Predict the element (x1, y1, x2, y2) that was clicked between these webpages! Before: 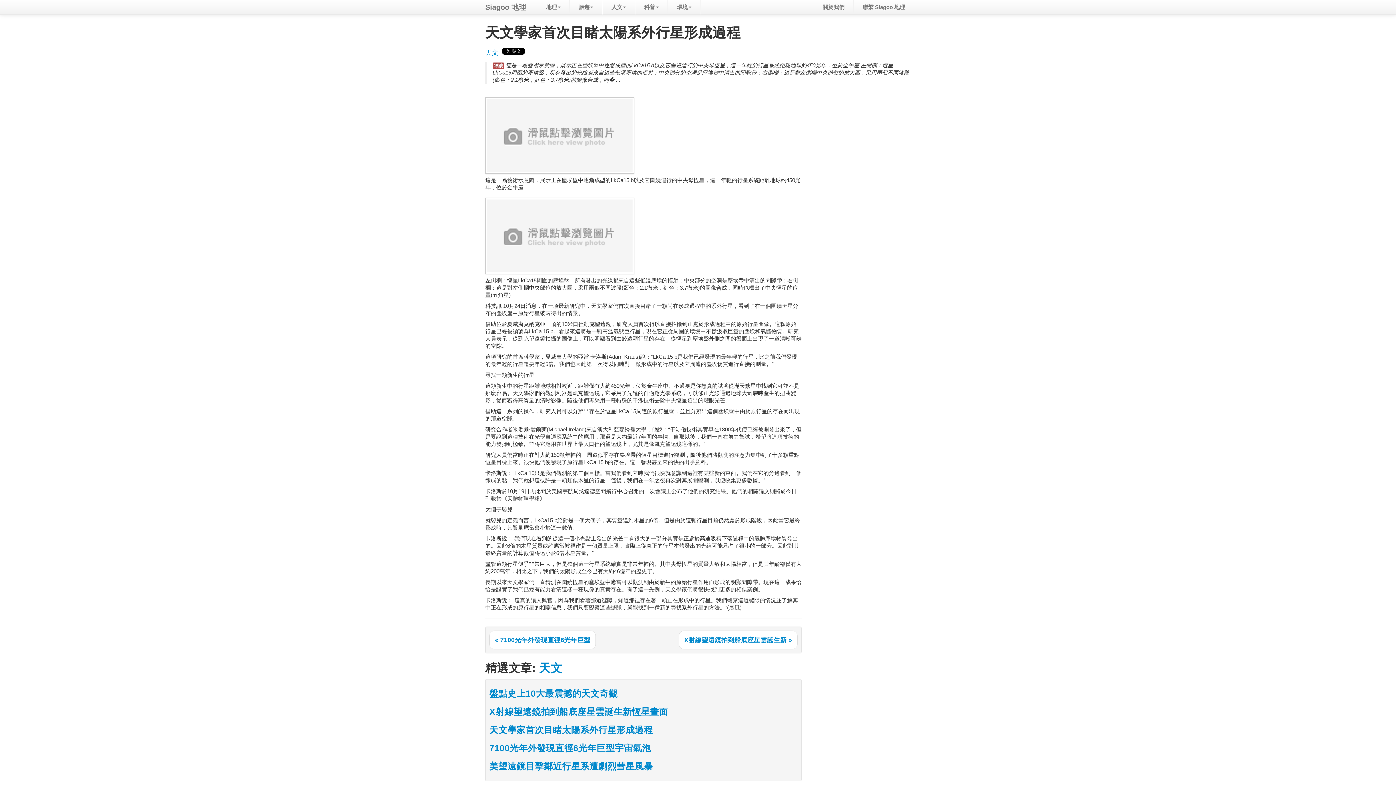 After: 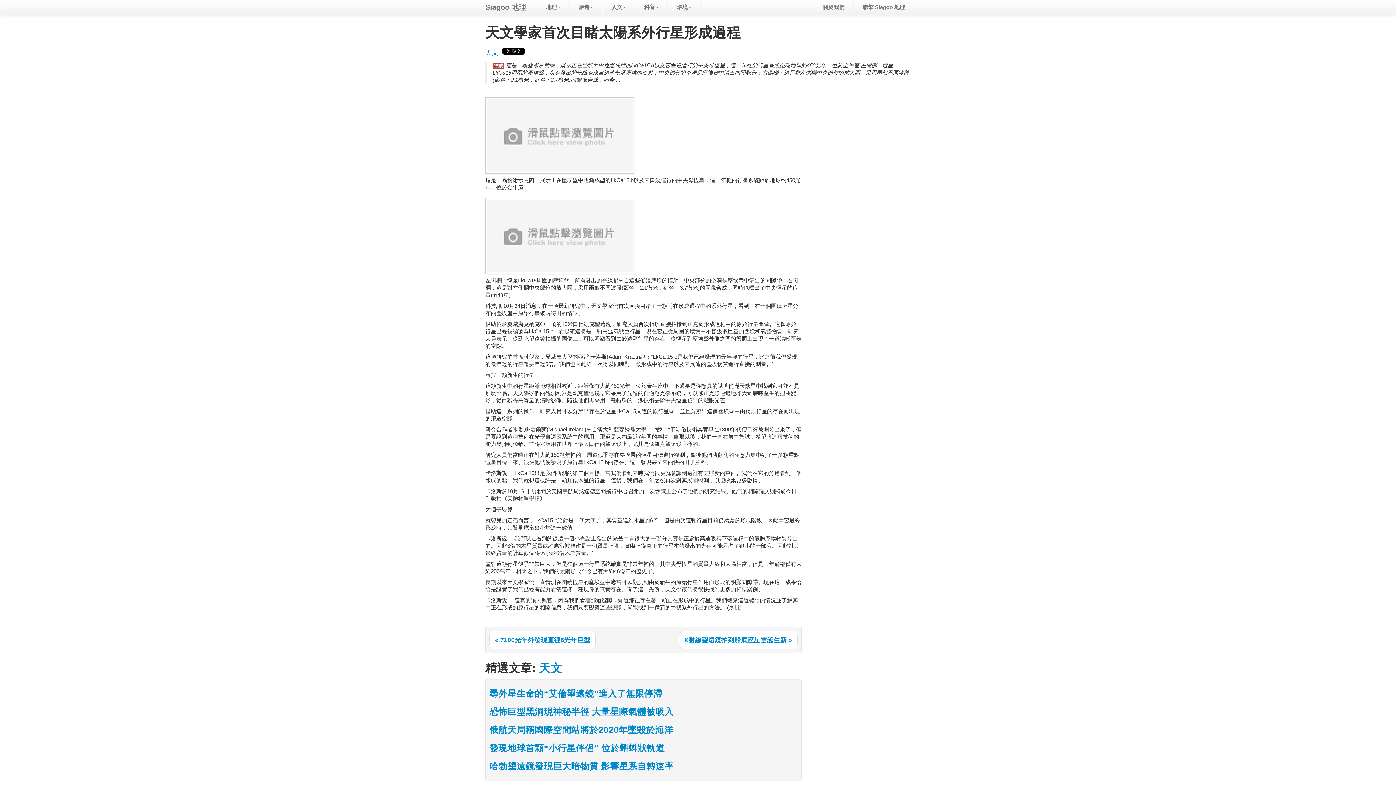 Action: label: 天文學家首次目睹太陽系外行星形成過程 bbox: (489, 725, 653, 735)